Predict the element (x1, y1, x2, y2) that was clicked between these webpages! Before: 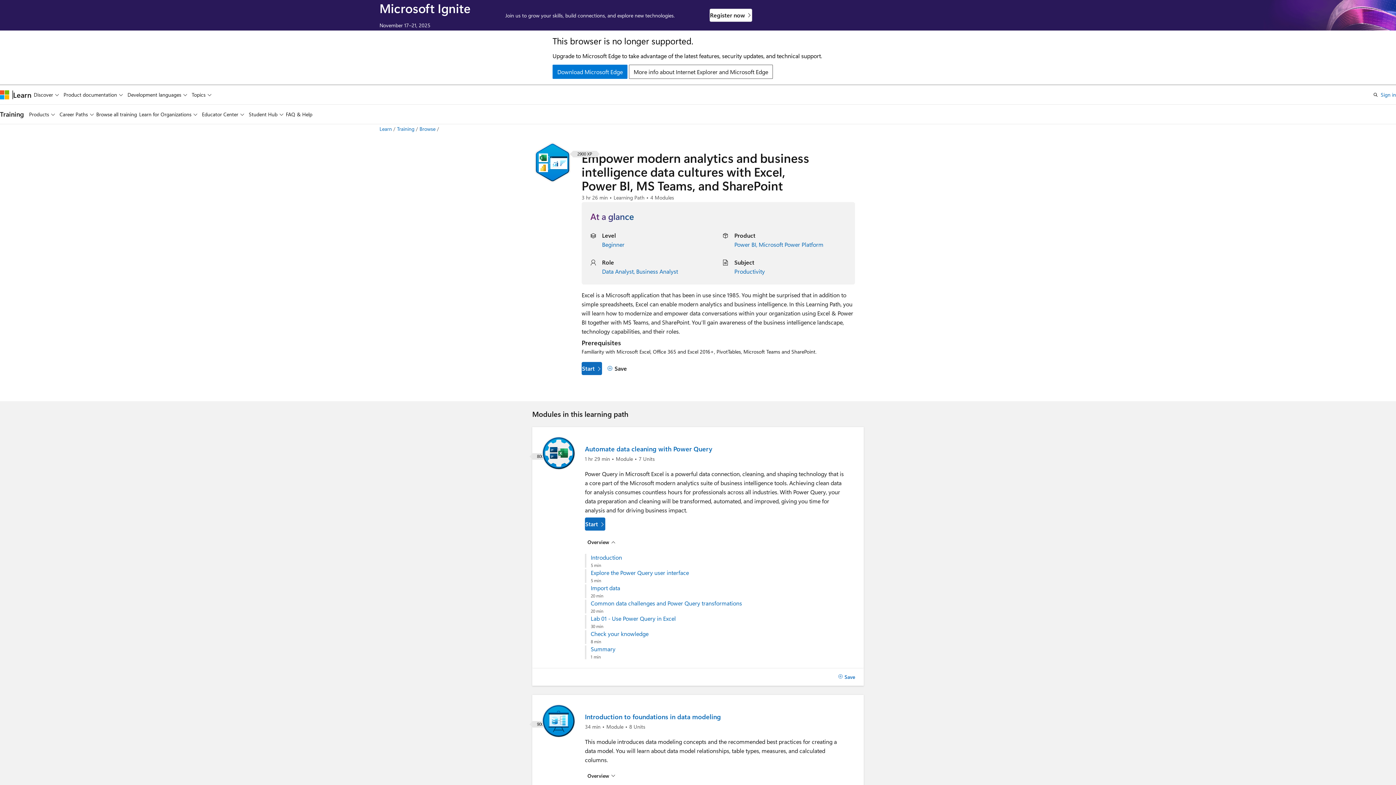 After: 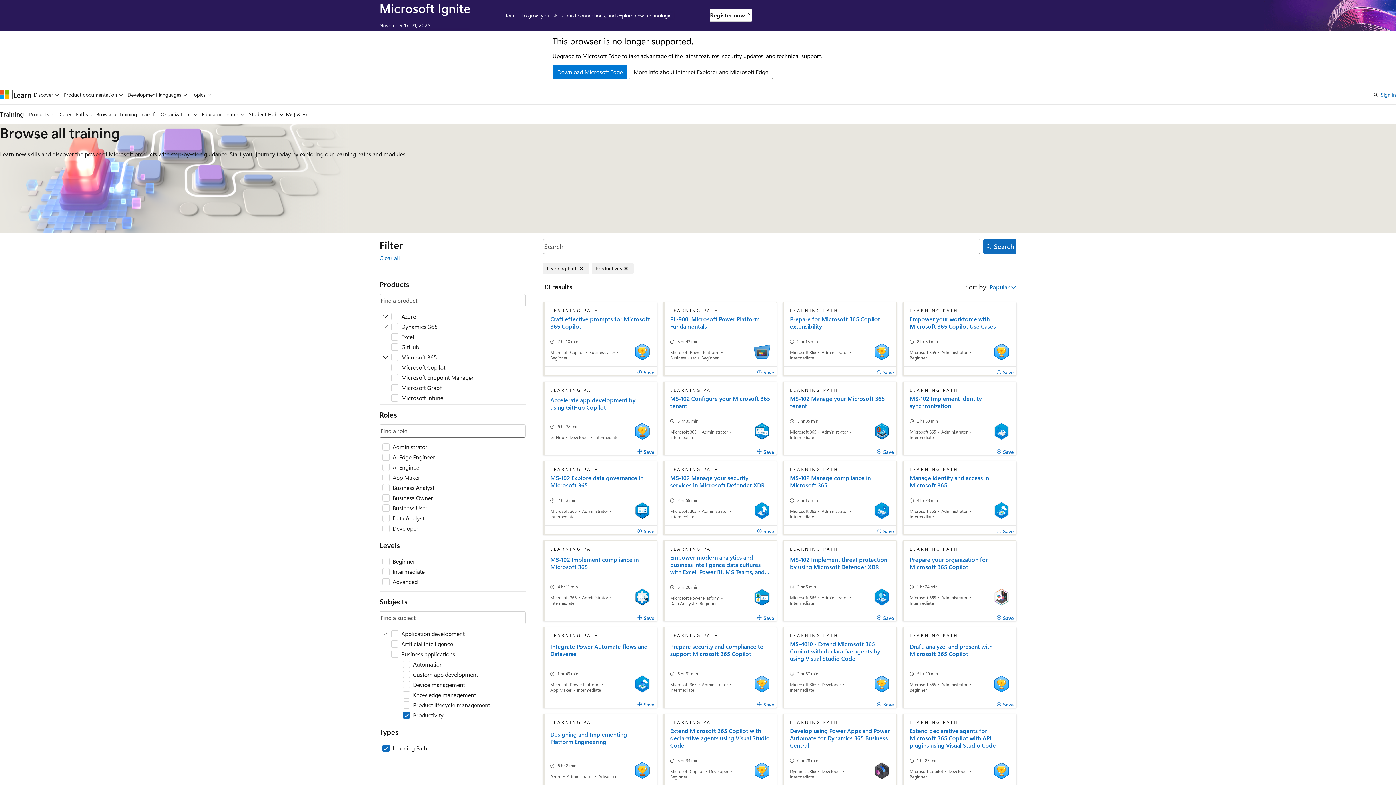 Action: bbox: (734, 267, 765, 275) label: Productivity